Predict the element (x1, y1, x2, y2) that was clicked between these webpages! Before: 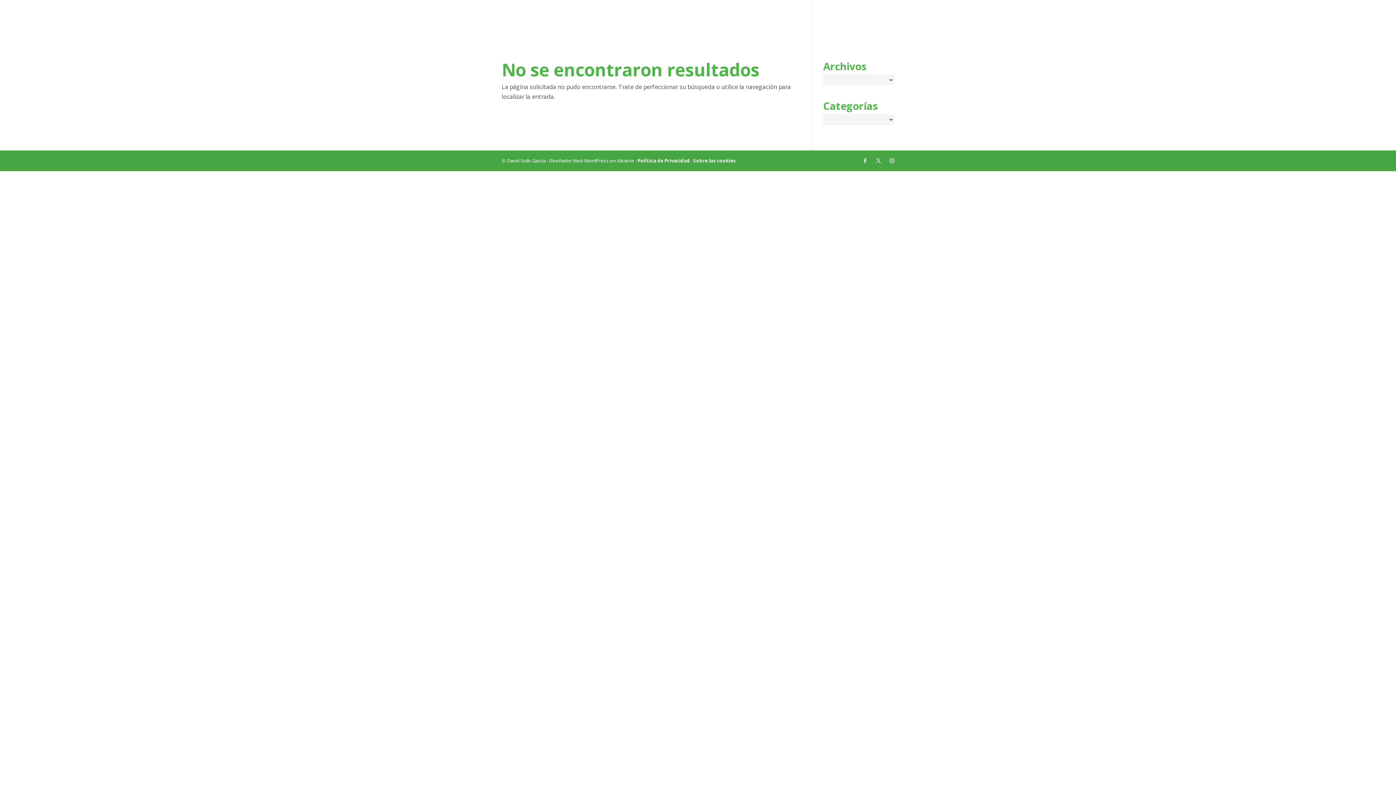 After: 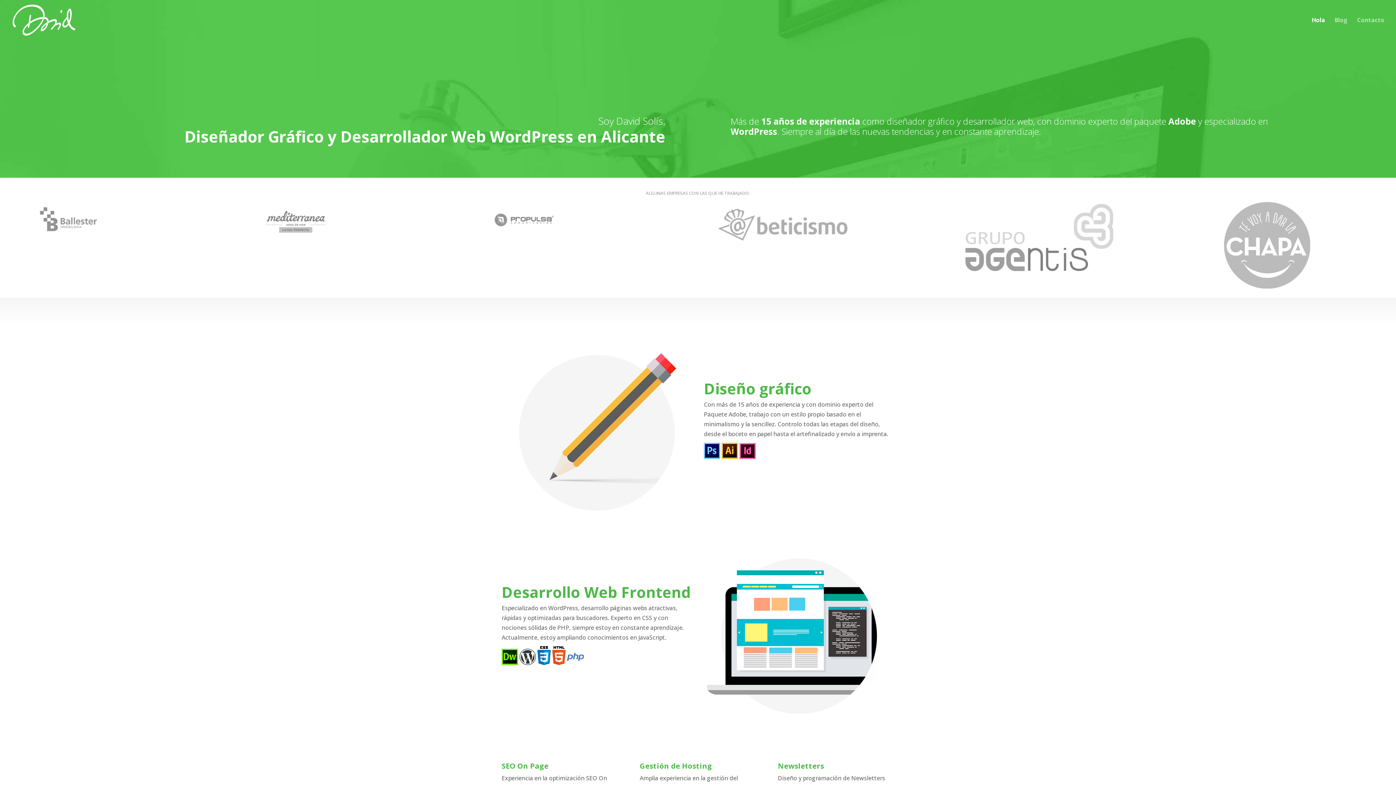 Action: bbox: (12, 15, 78, 23)